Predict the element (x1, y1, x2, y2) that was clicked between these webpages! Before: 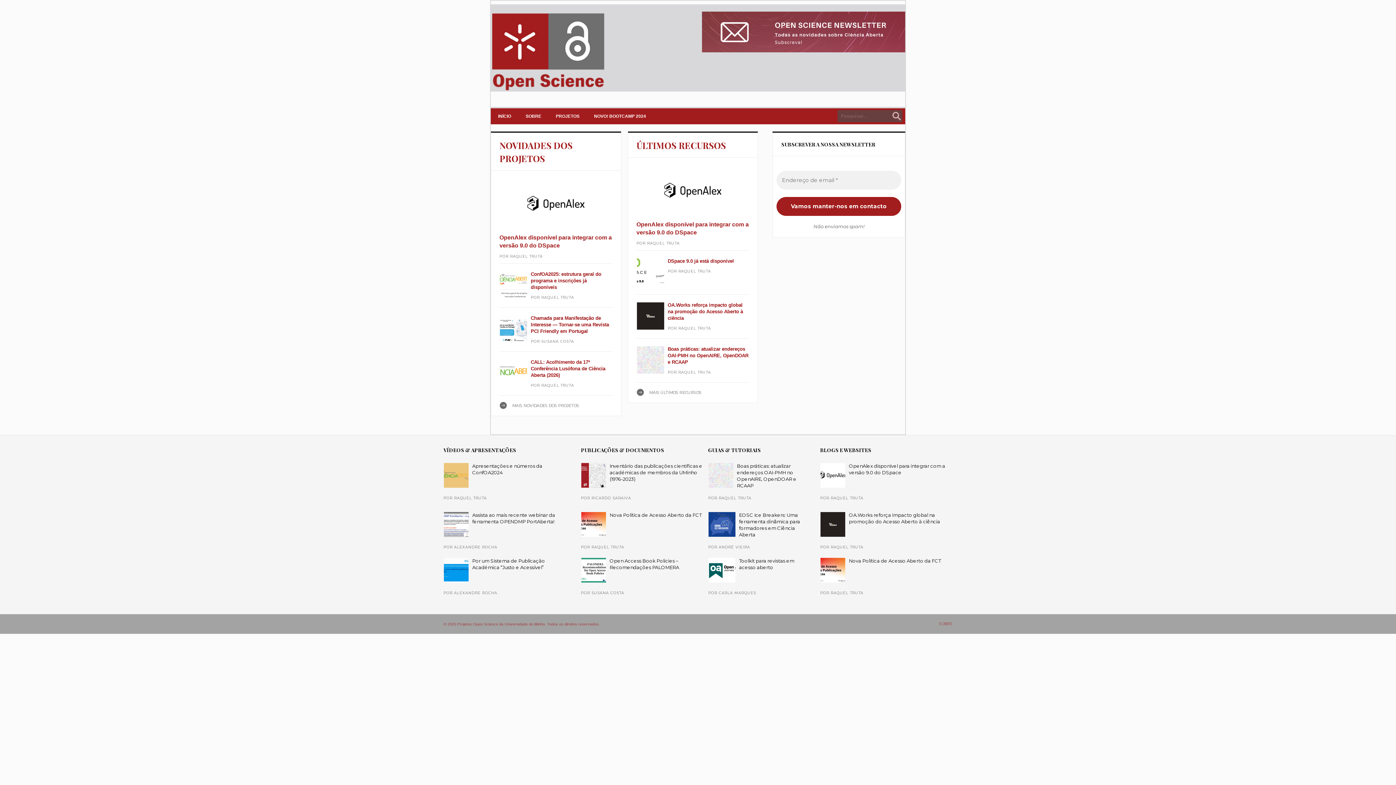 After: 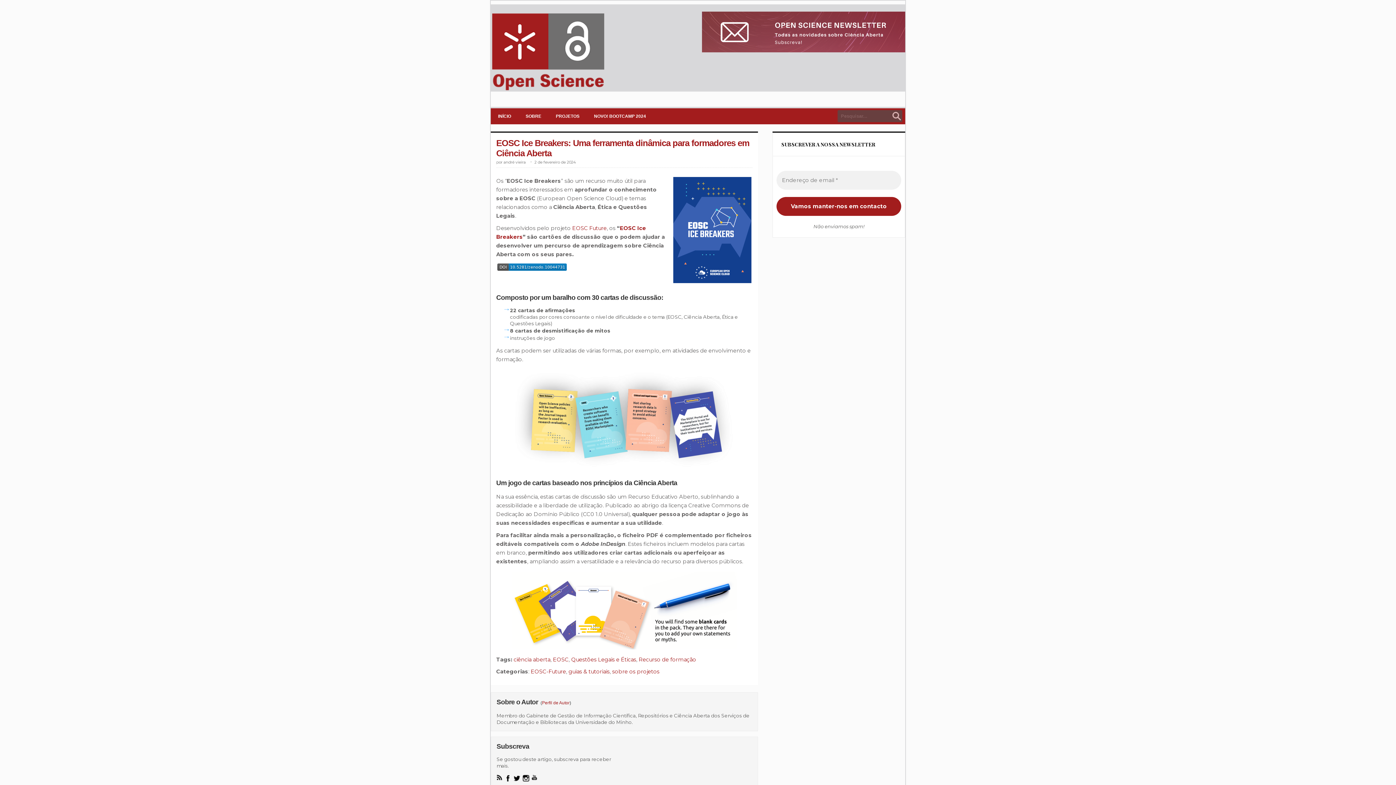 Action: label: EOSC Ice Breakers: Uma ferramenta dinâmica para formadores em Ciência Aberta bbox: (739, 512, 800, 537)